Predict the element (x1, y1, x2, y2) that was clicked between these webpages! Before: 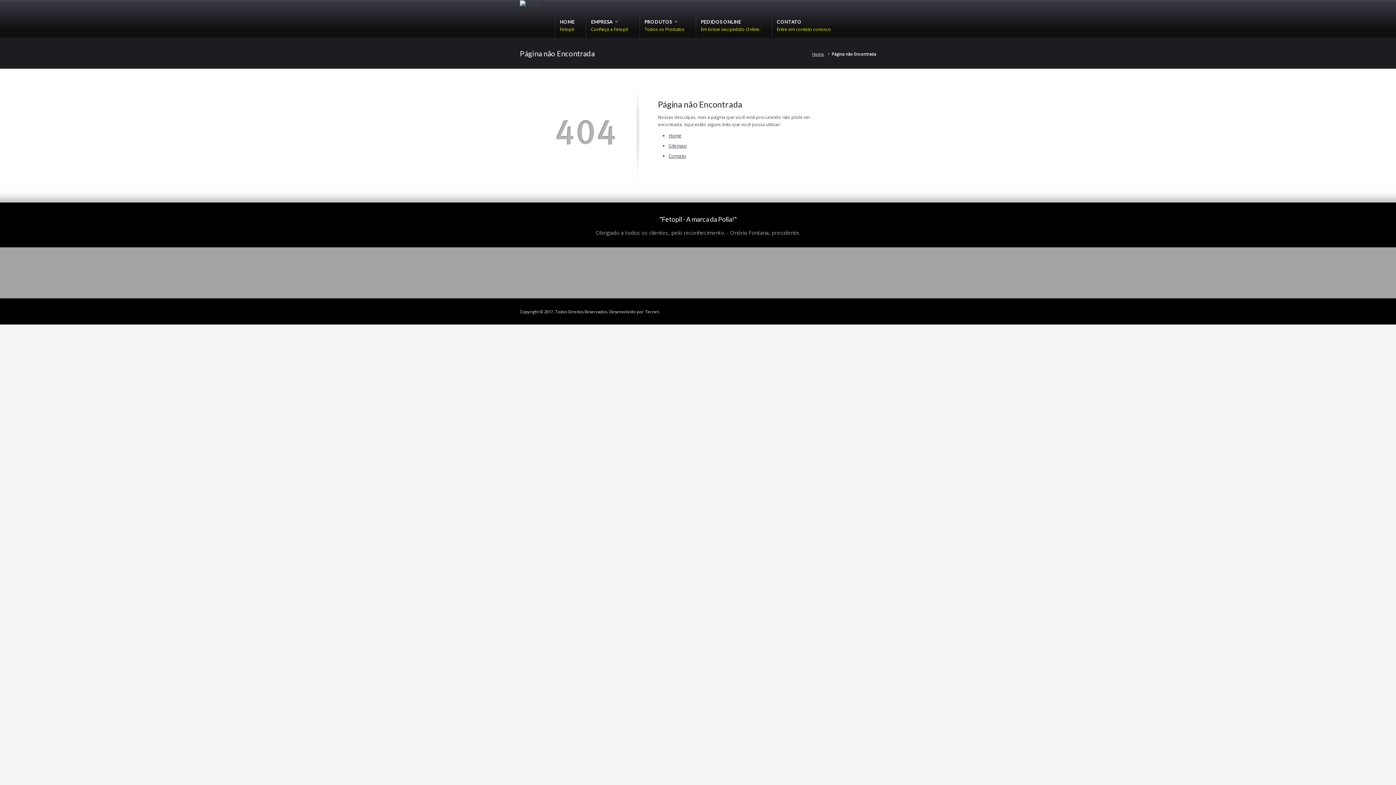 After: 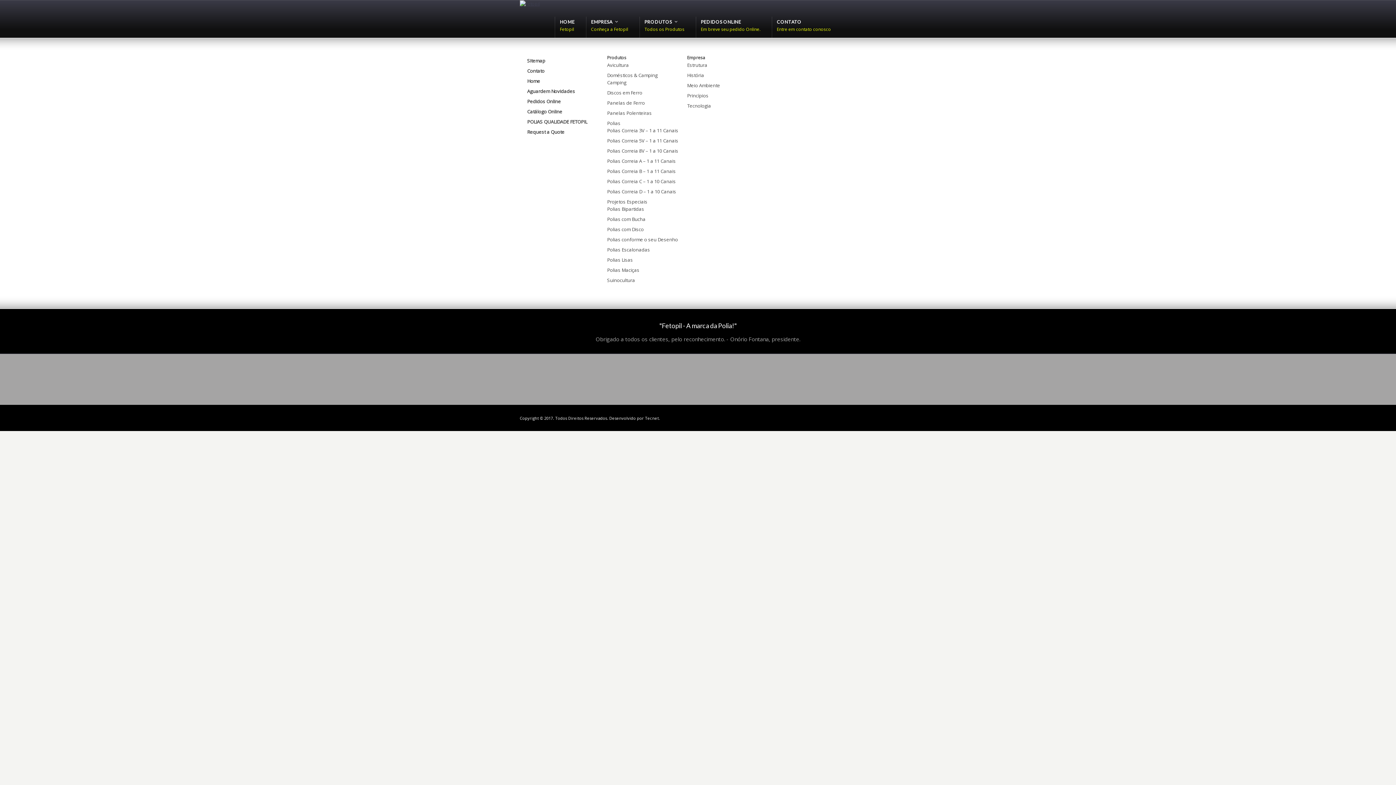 Action: bbox: (668, 142, 686, 149) label: Sitemap